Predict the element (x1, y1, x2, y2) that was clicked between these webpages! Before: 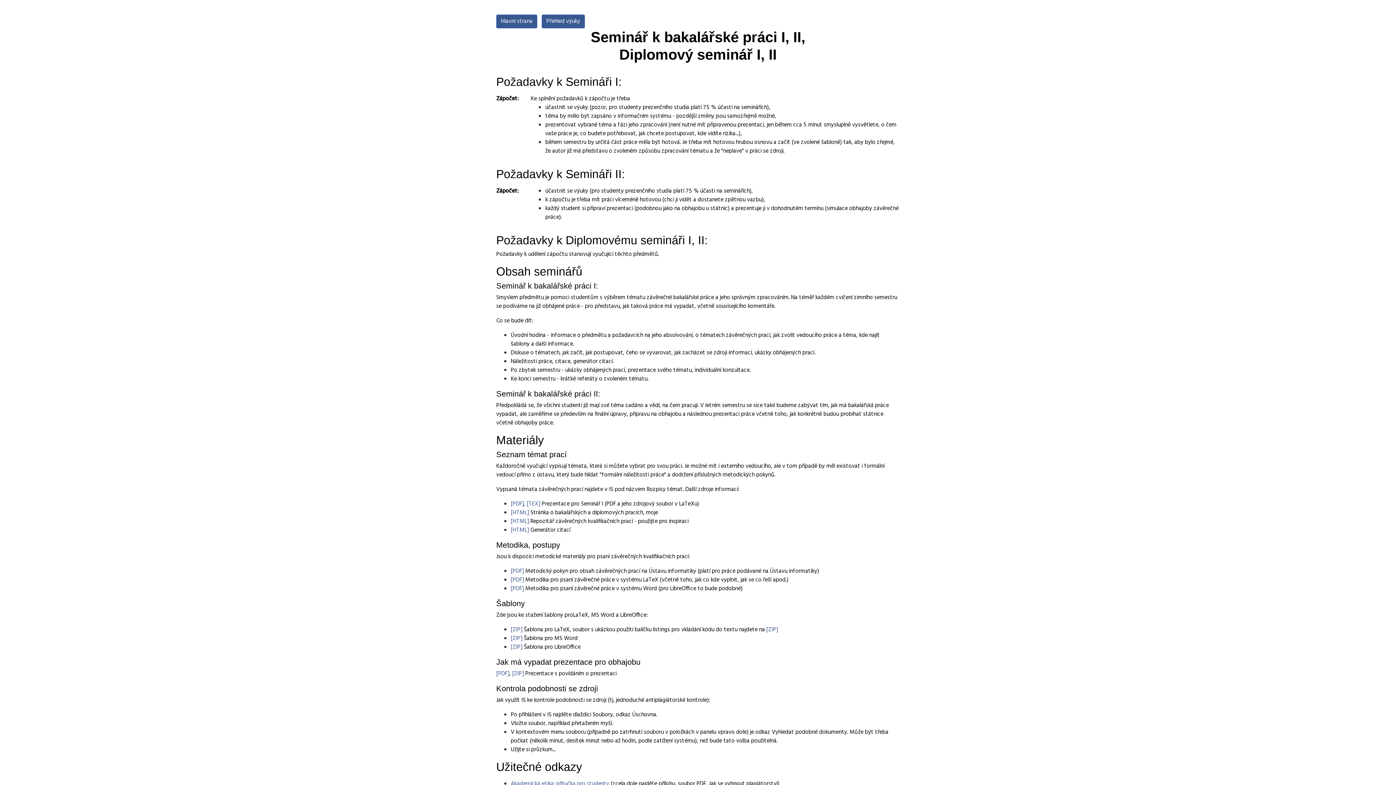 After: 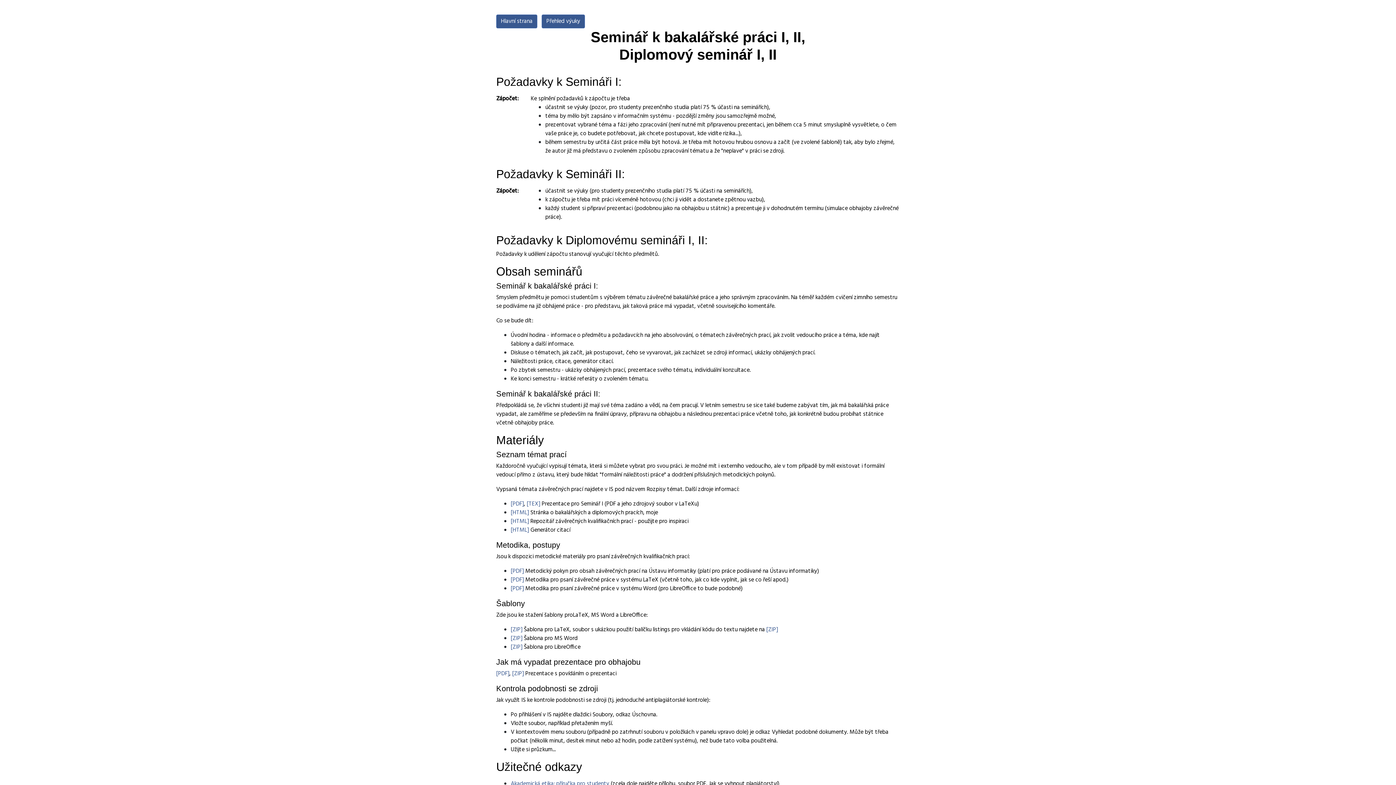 Action: label: [TEX] bbox: (526, 499, 540, 509)